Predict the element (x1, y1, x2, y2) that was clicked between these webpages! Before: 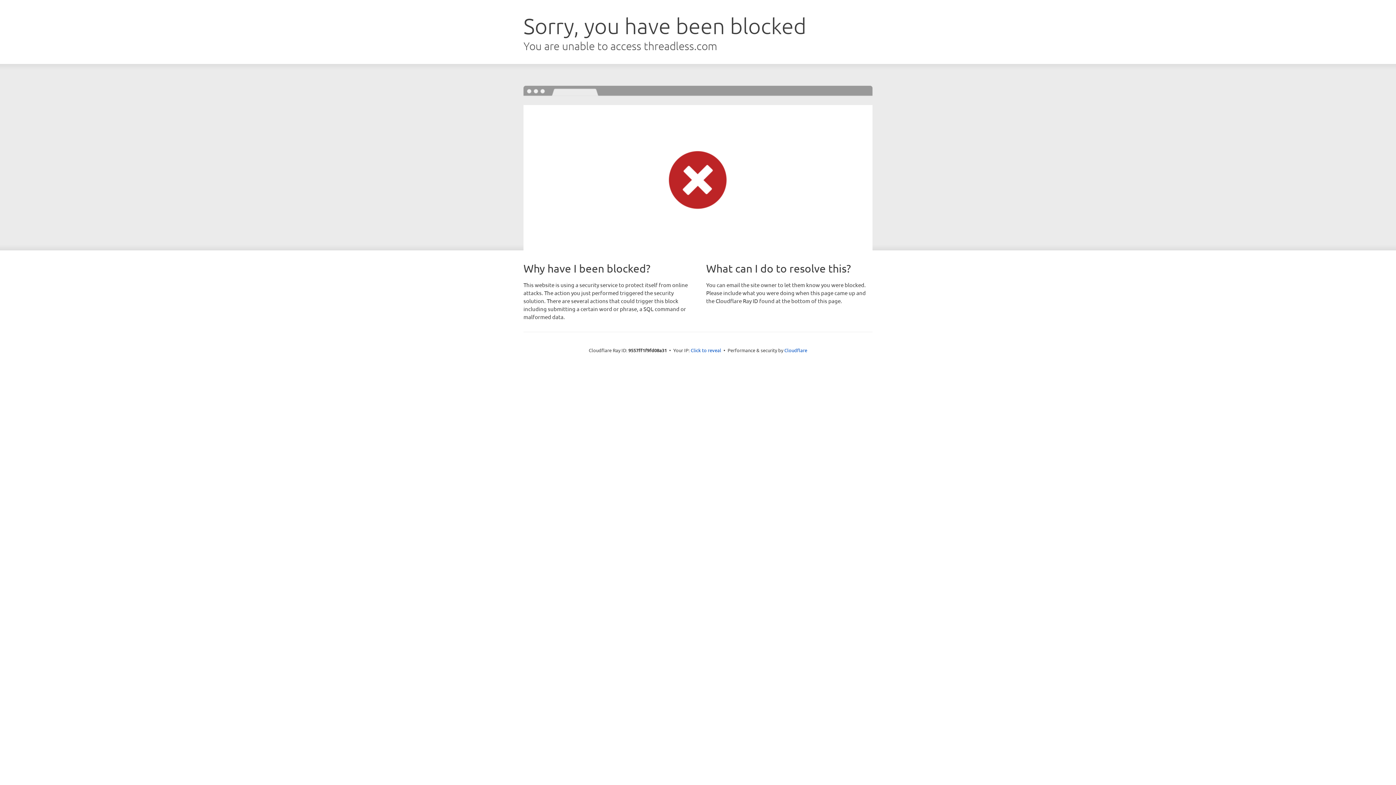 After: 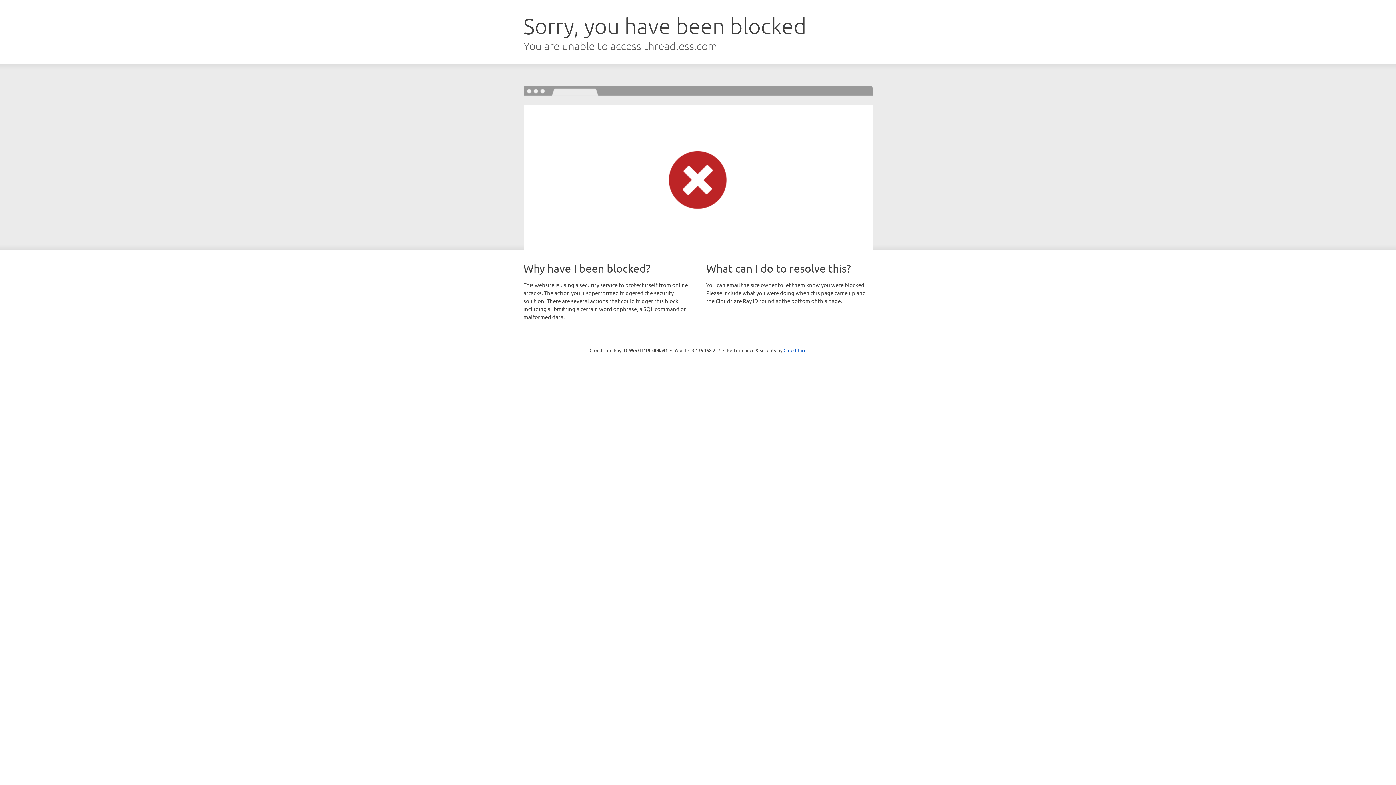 Action: label: Click to reveal bbox: (690, 346, 721, 353)